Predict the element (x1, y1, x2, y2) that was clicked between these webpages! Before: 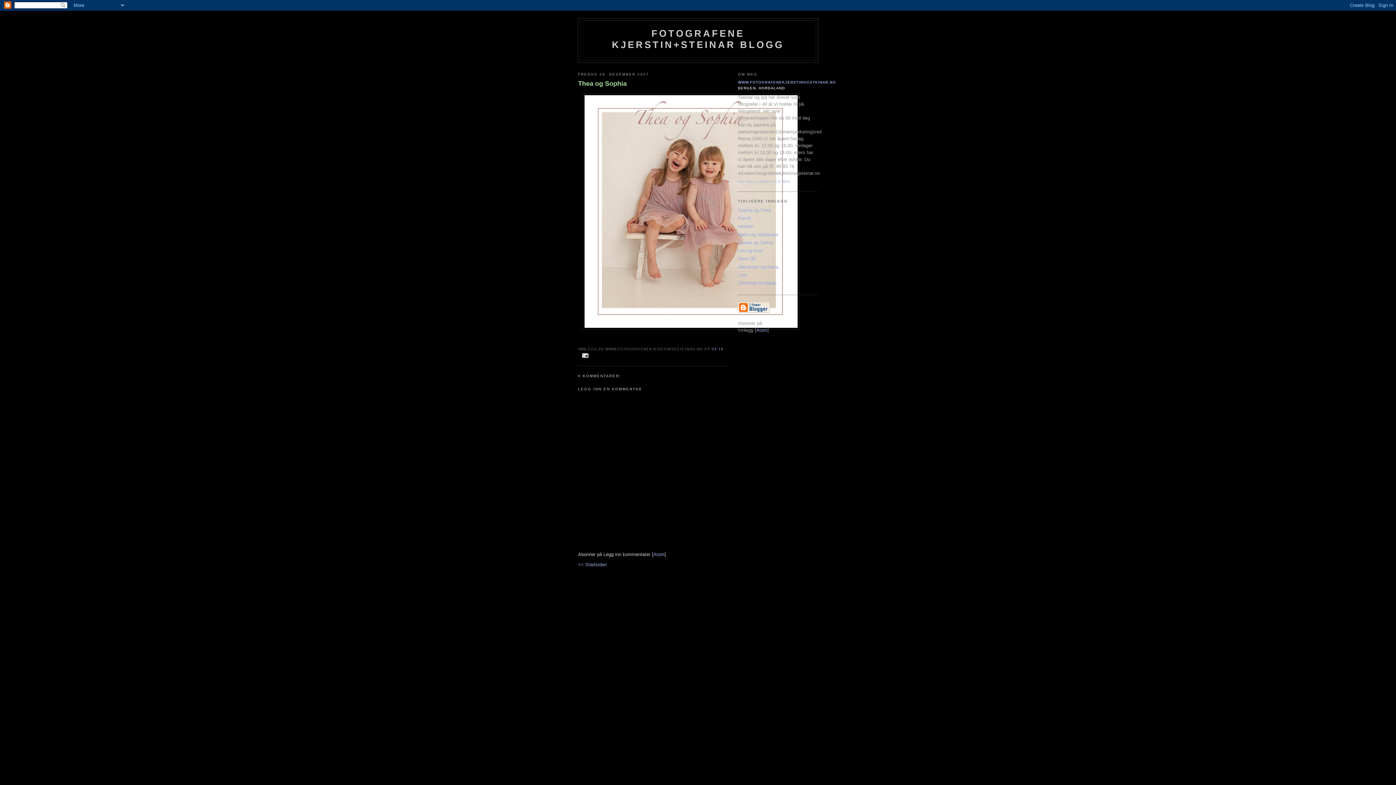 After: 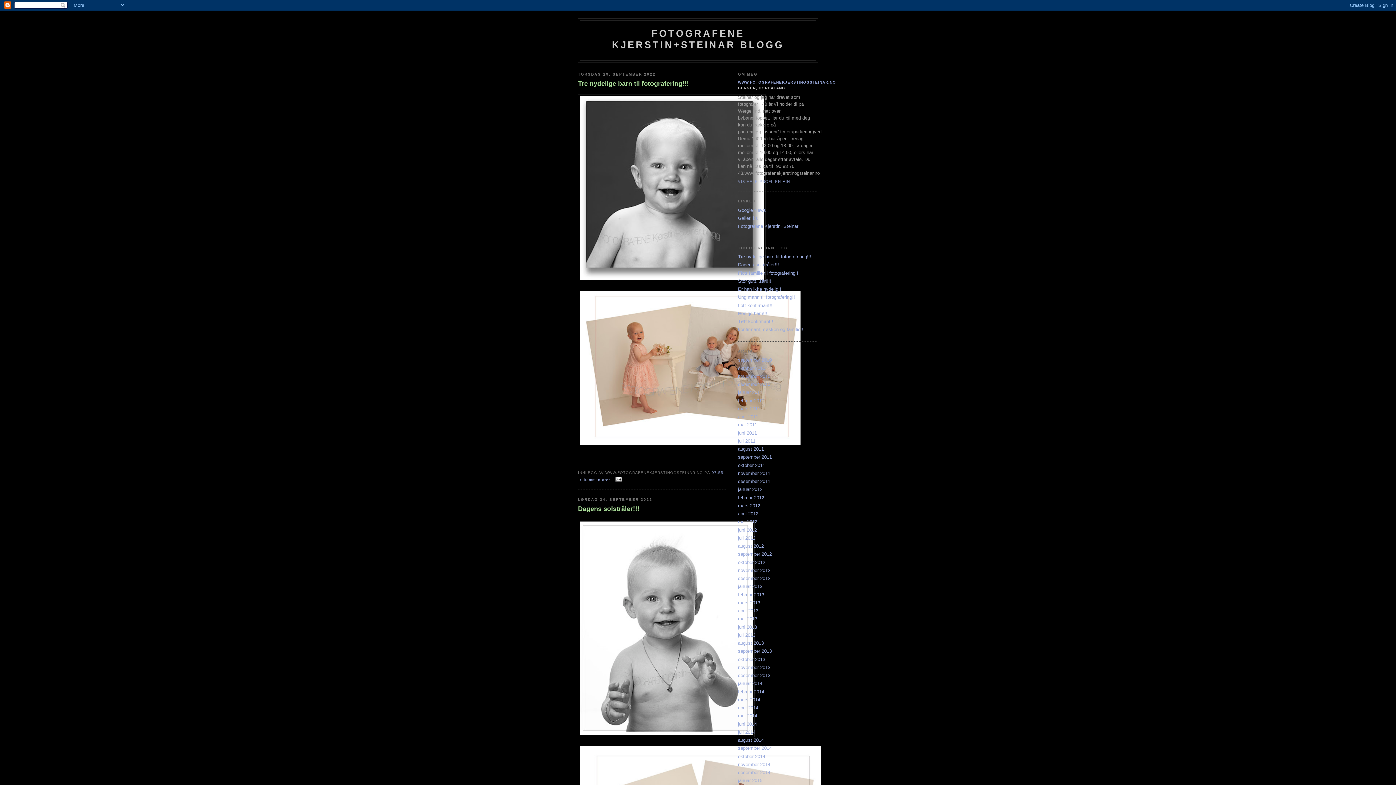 Action: bbox: (612, 28, 784, 50) label: FOTOGRAFENE KJERSTIN+STEINAR BLOGG